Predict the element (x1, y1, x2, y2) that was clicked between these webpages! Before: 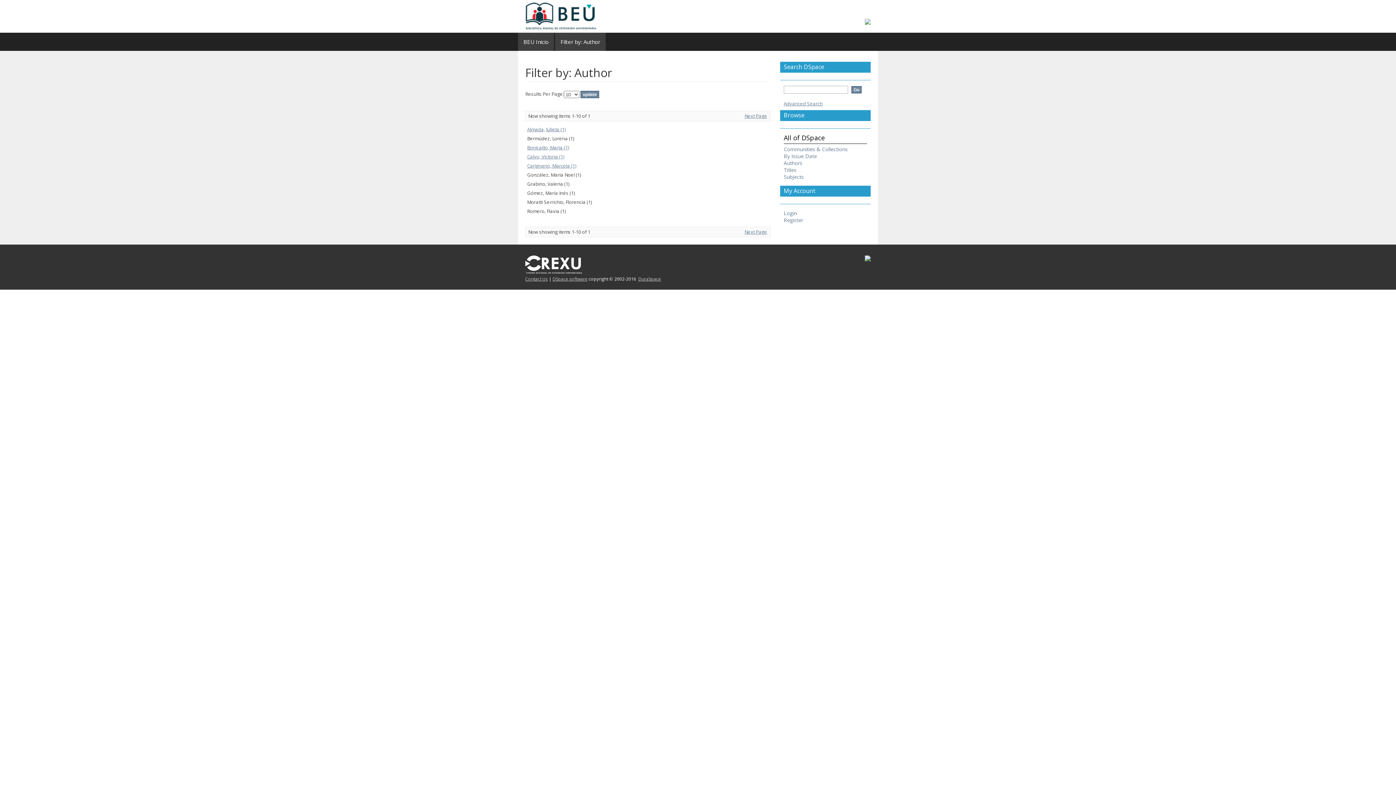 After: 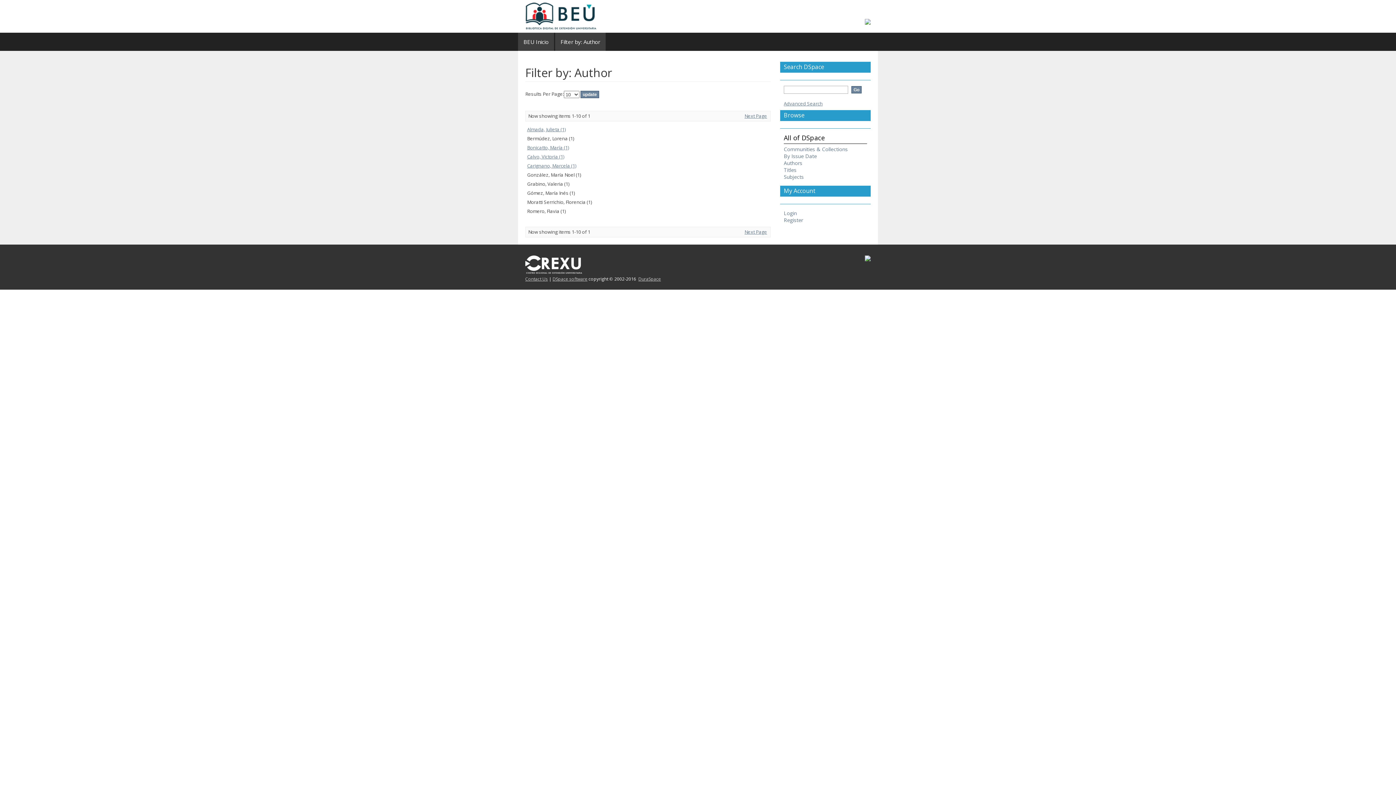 Action: label: DSpace software bbox: (552, 276, 587, 282)